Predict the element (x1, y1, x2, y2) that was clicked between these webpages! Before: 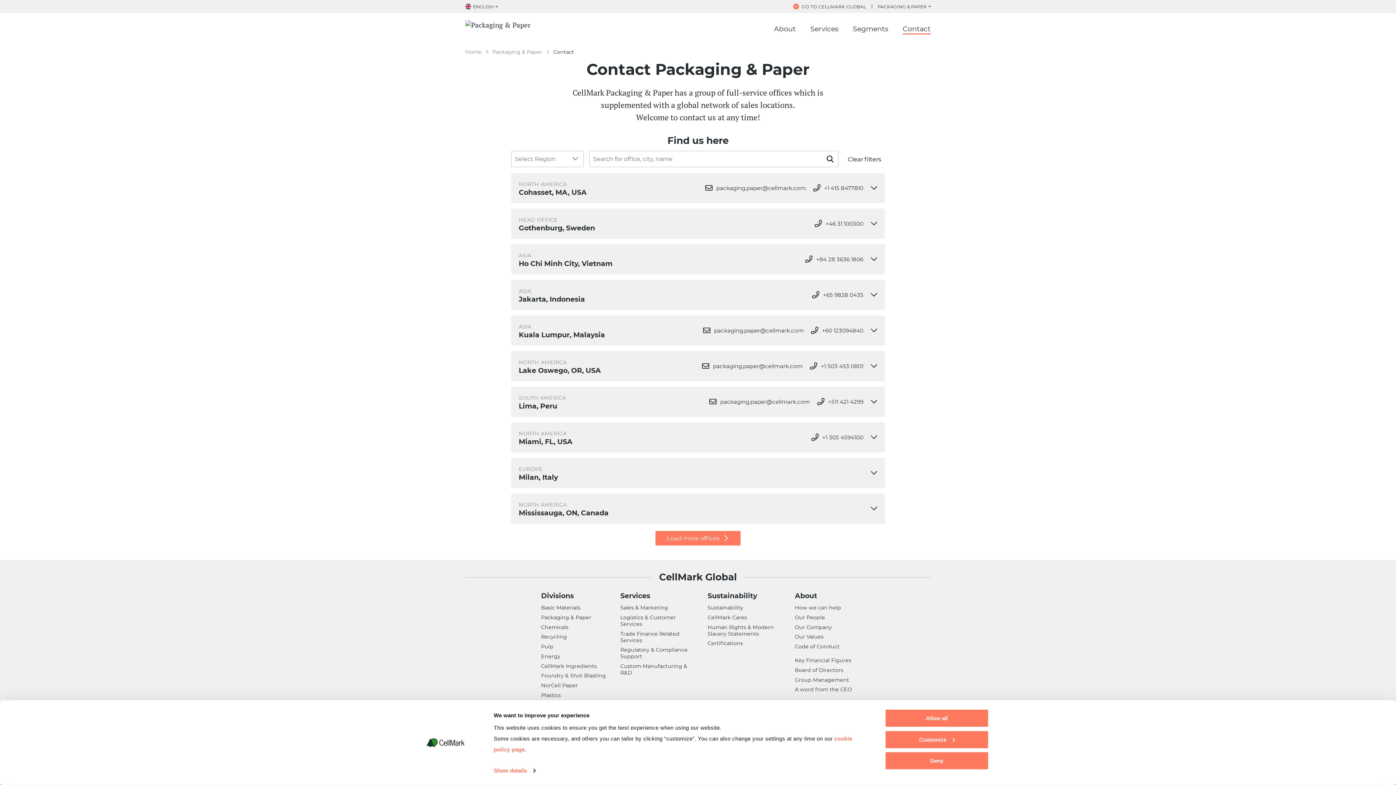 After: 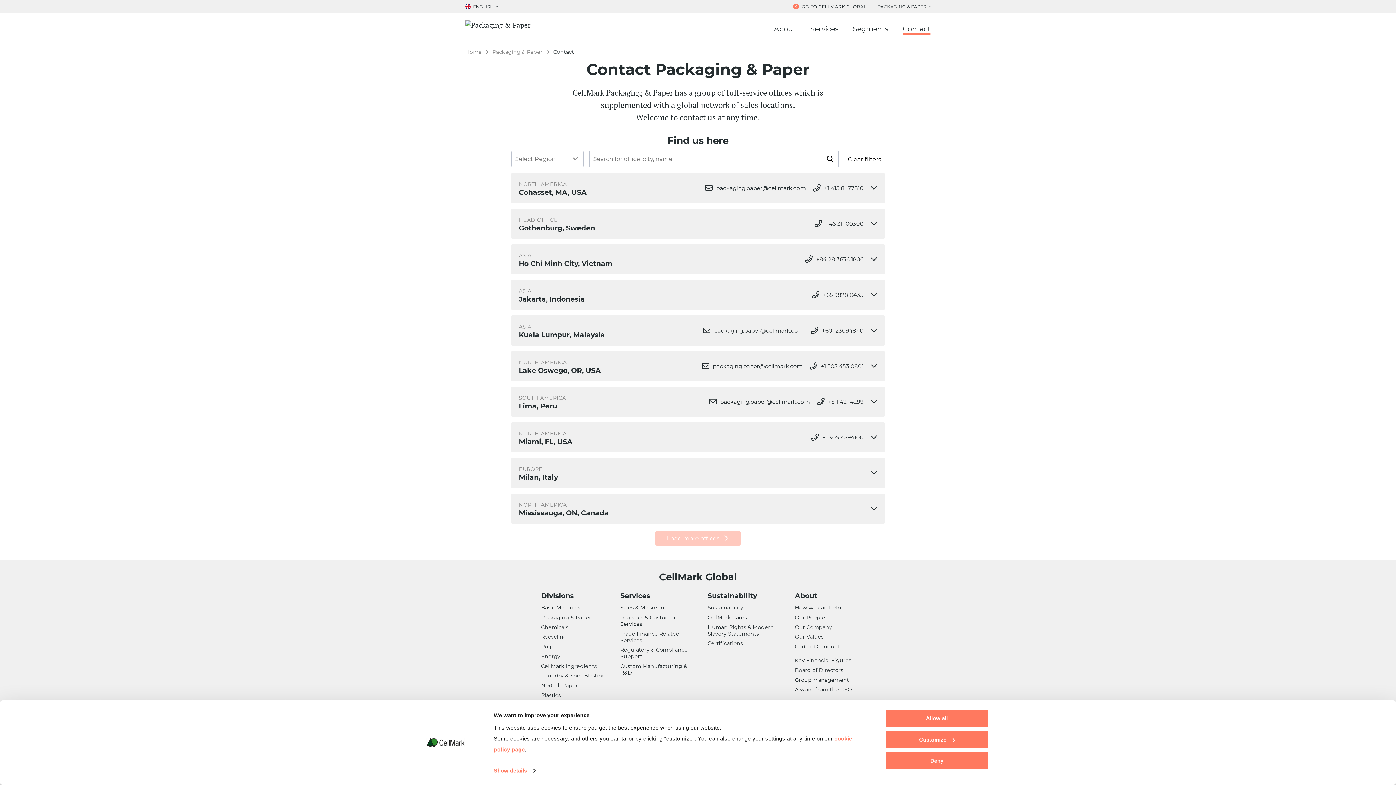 Action: label: Load more offices bbox: (655, 531, 740, 545)